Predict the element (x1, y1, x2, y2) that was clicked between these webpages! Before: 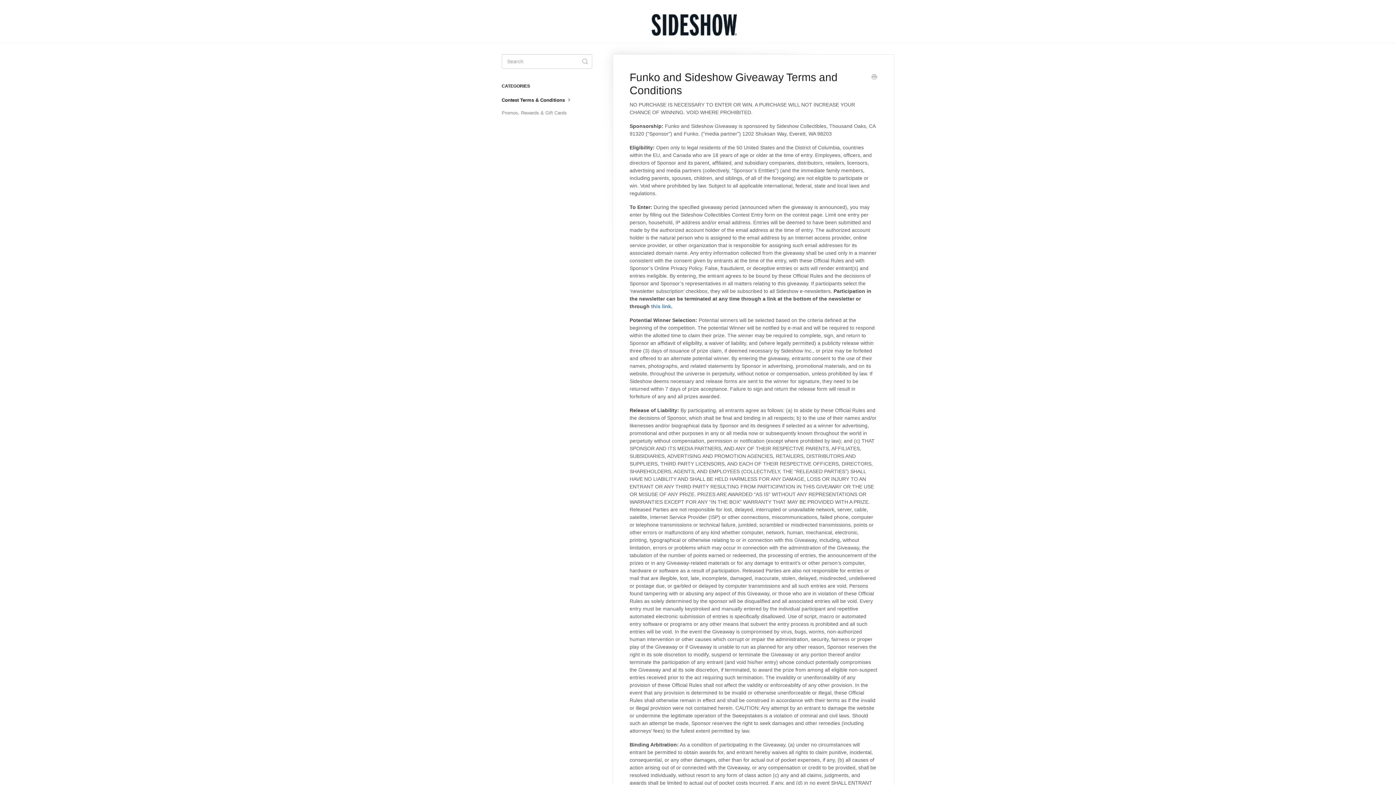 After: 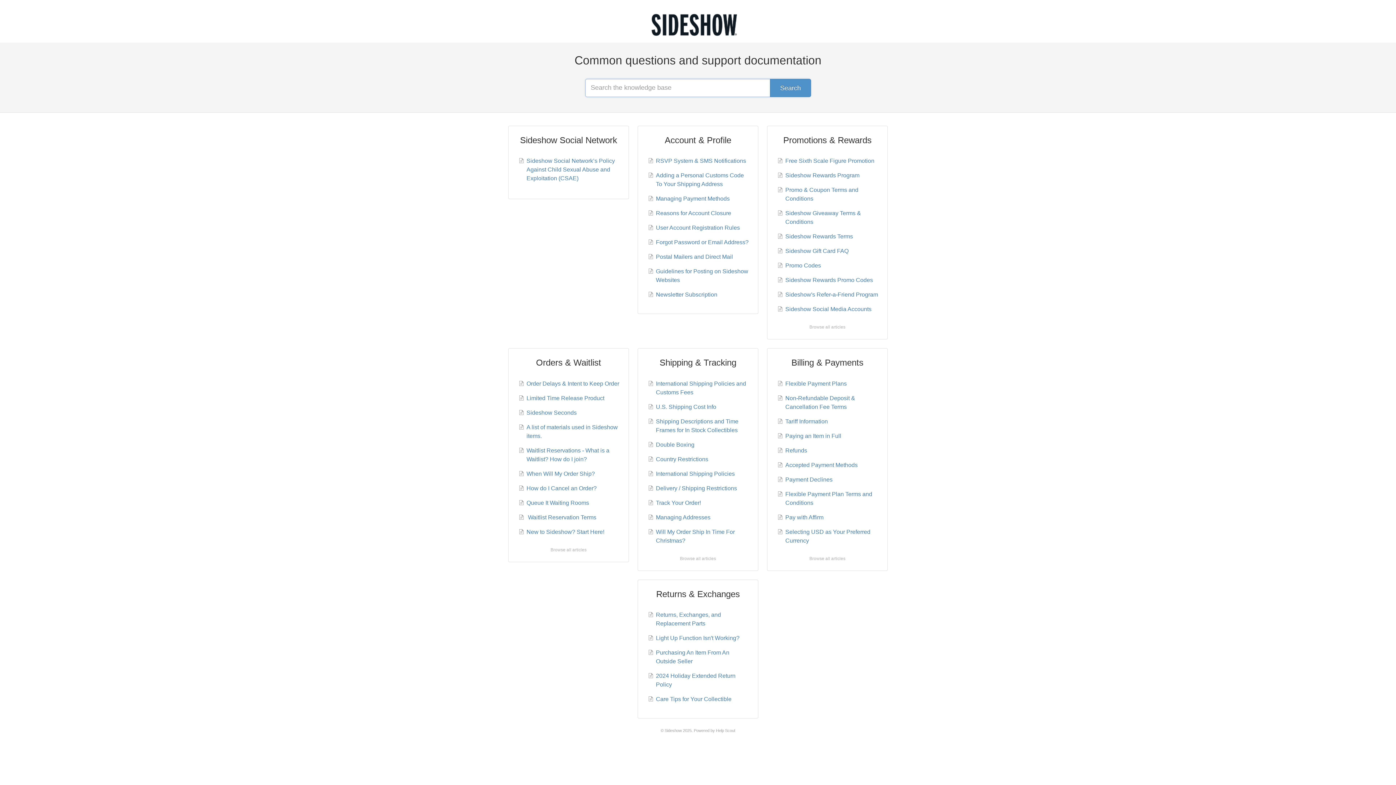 Action: bbox: (501, 0, 894, 42)